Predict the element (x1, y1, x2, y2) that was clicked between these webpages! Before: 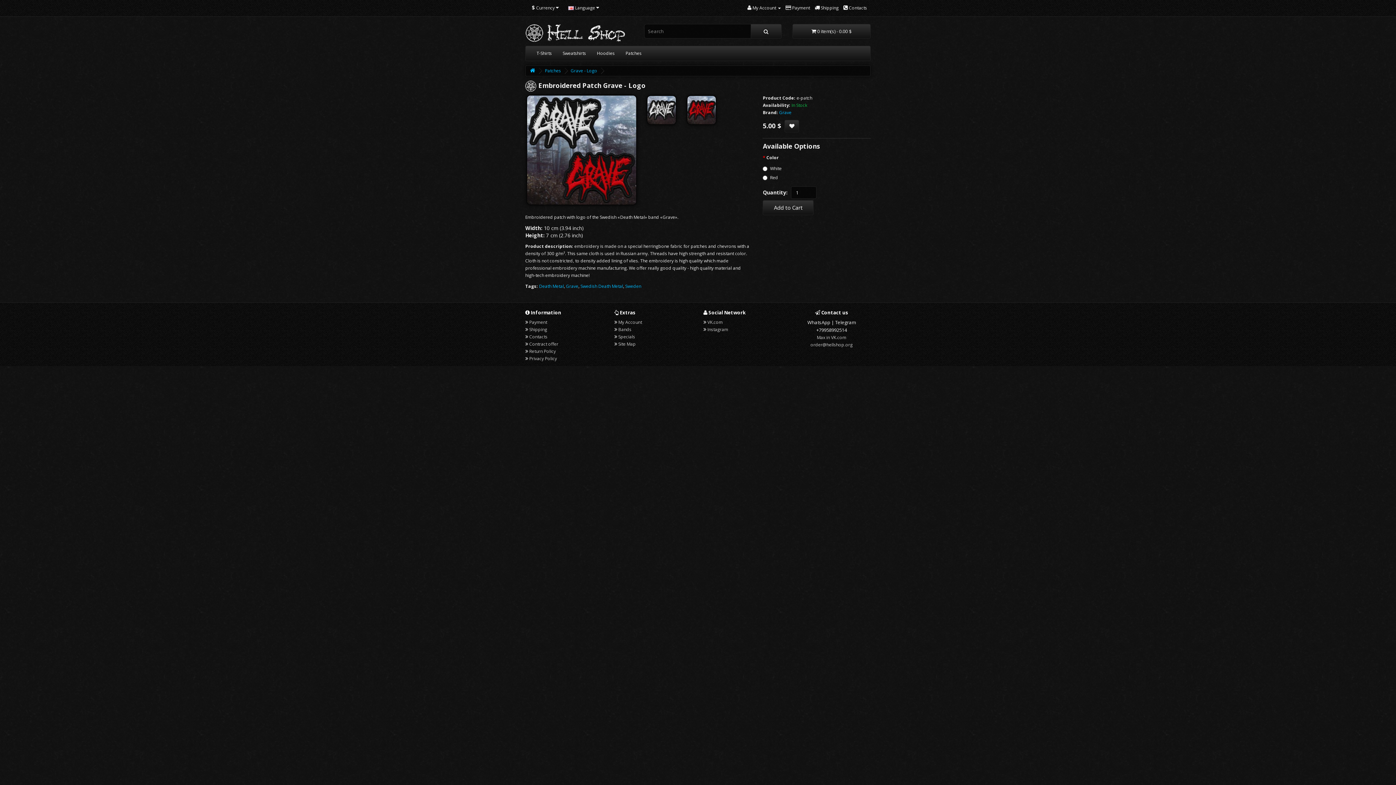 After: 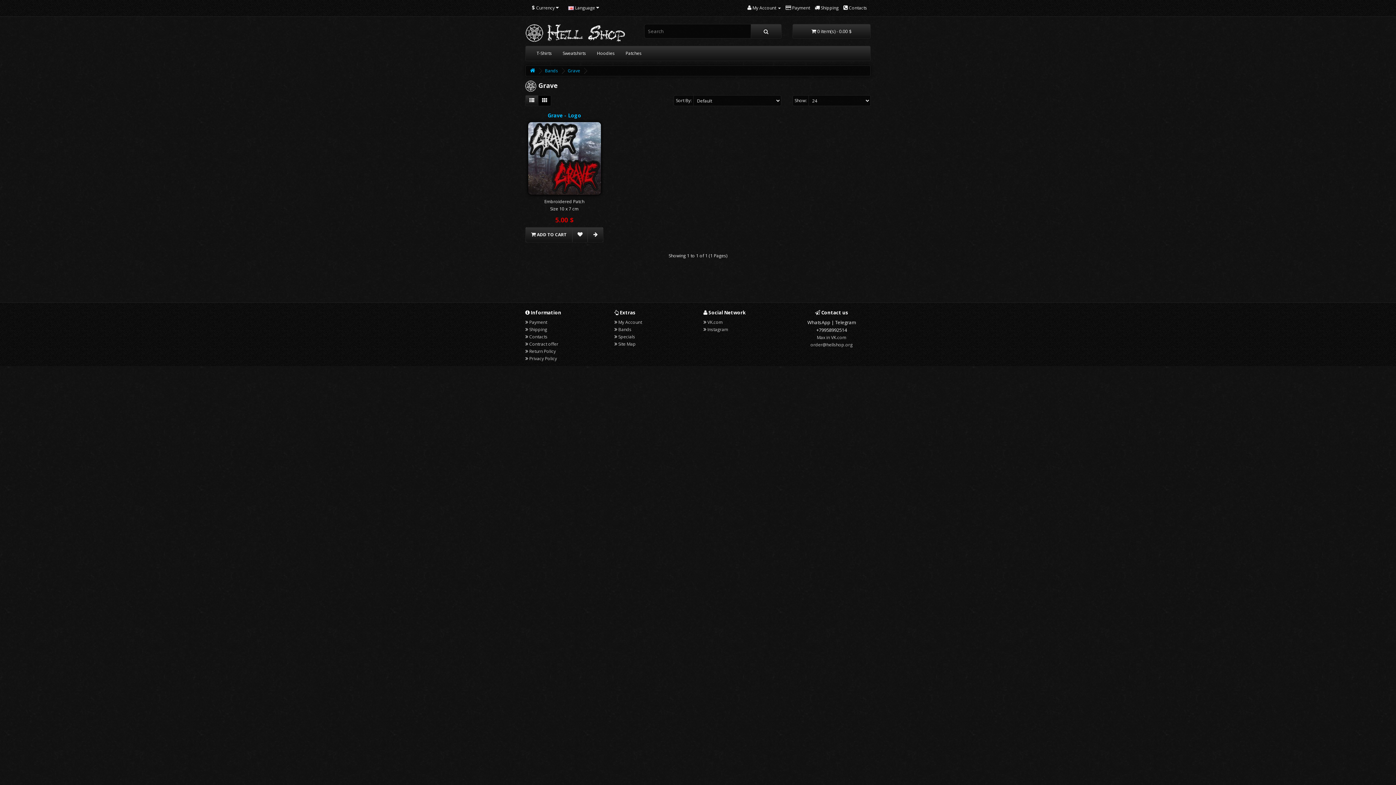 Action: bbox: (779, 109, 791, 115) label: Grave